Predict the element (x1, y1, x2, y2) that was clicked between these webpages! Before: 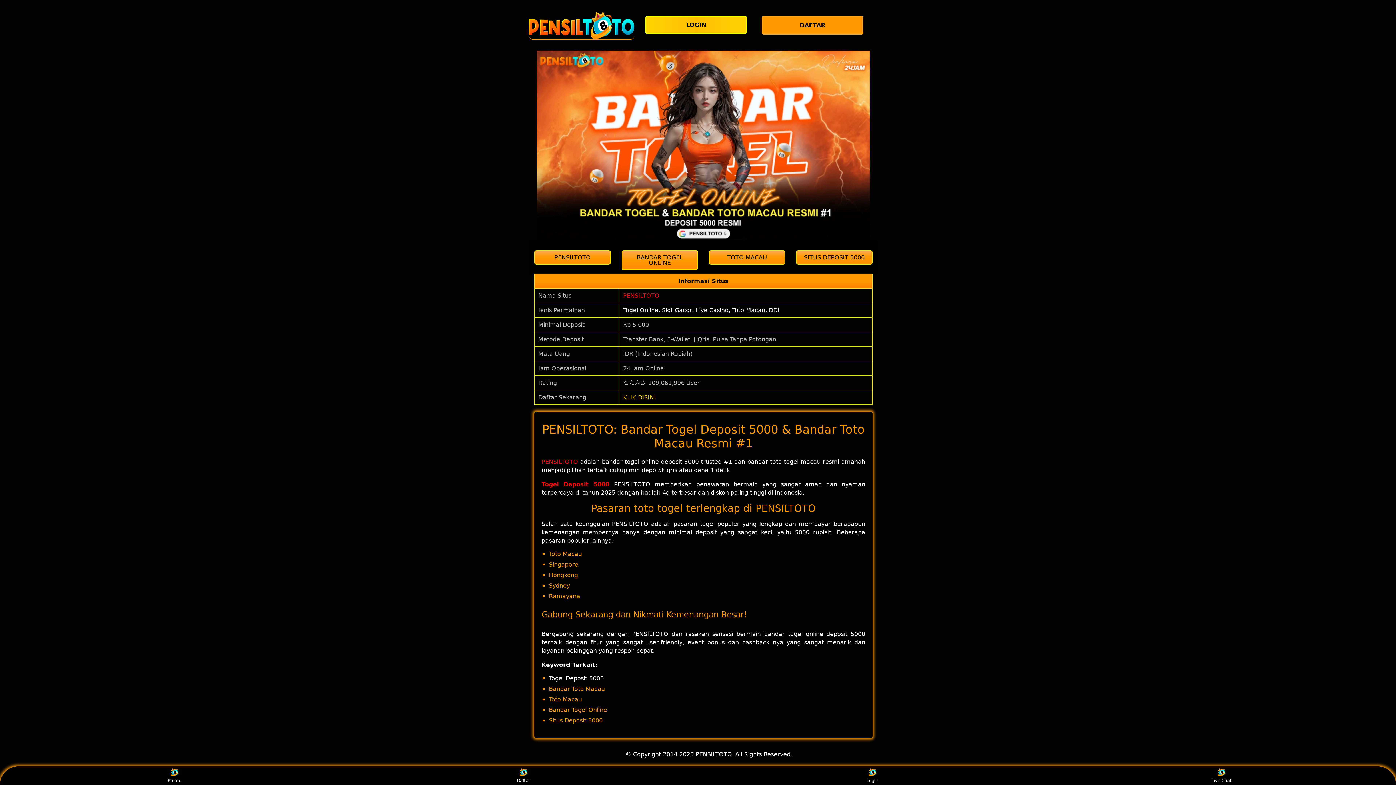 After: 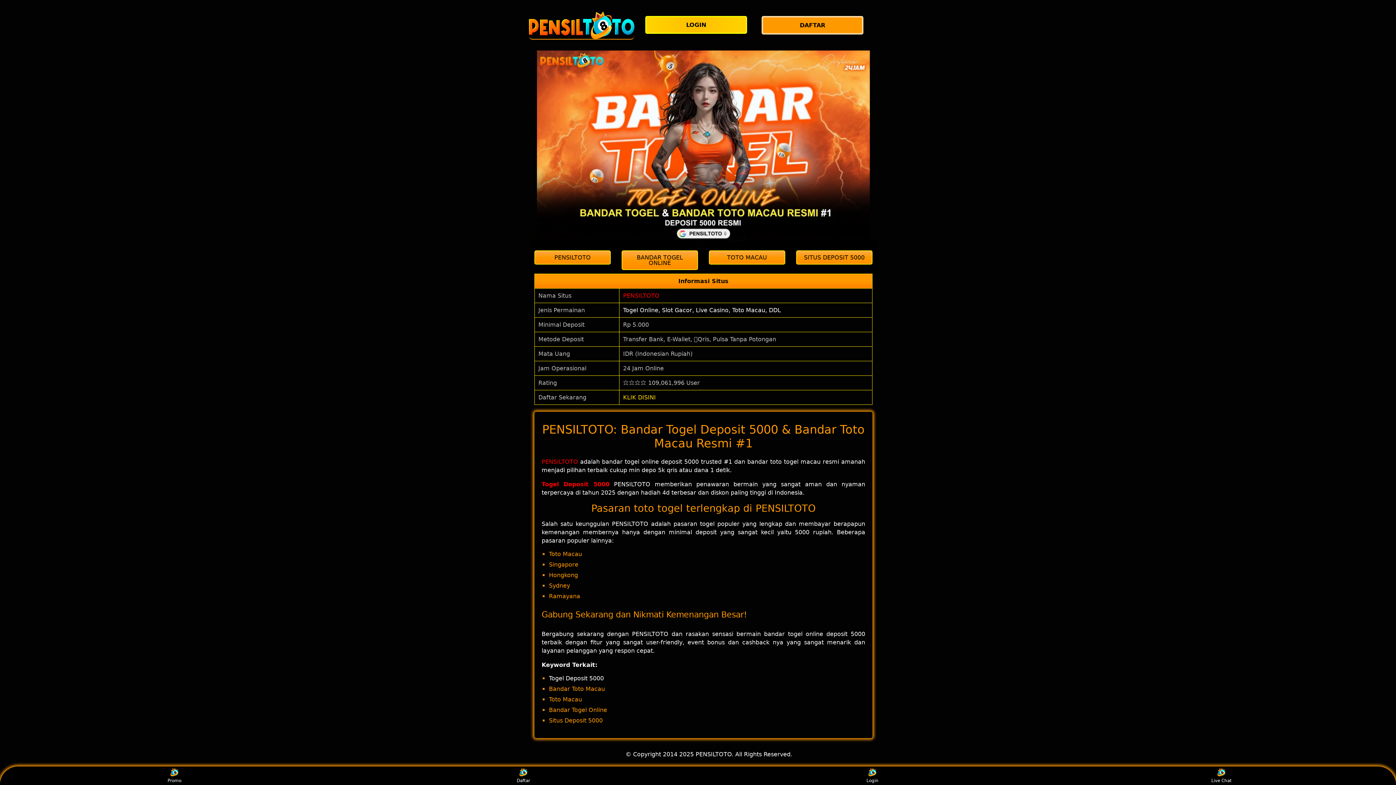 Action: bbox: (859, 768, 886, 783) label: Login